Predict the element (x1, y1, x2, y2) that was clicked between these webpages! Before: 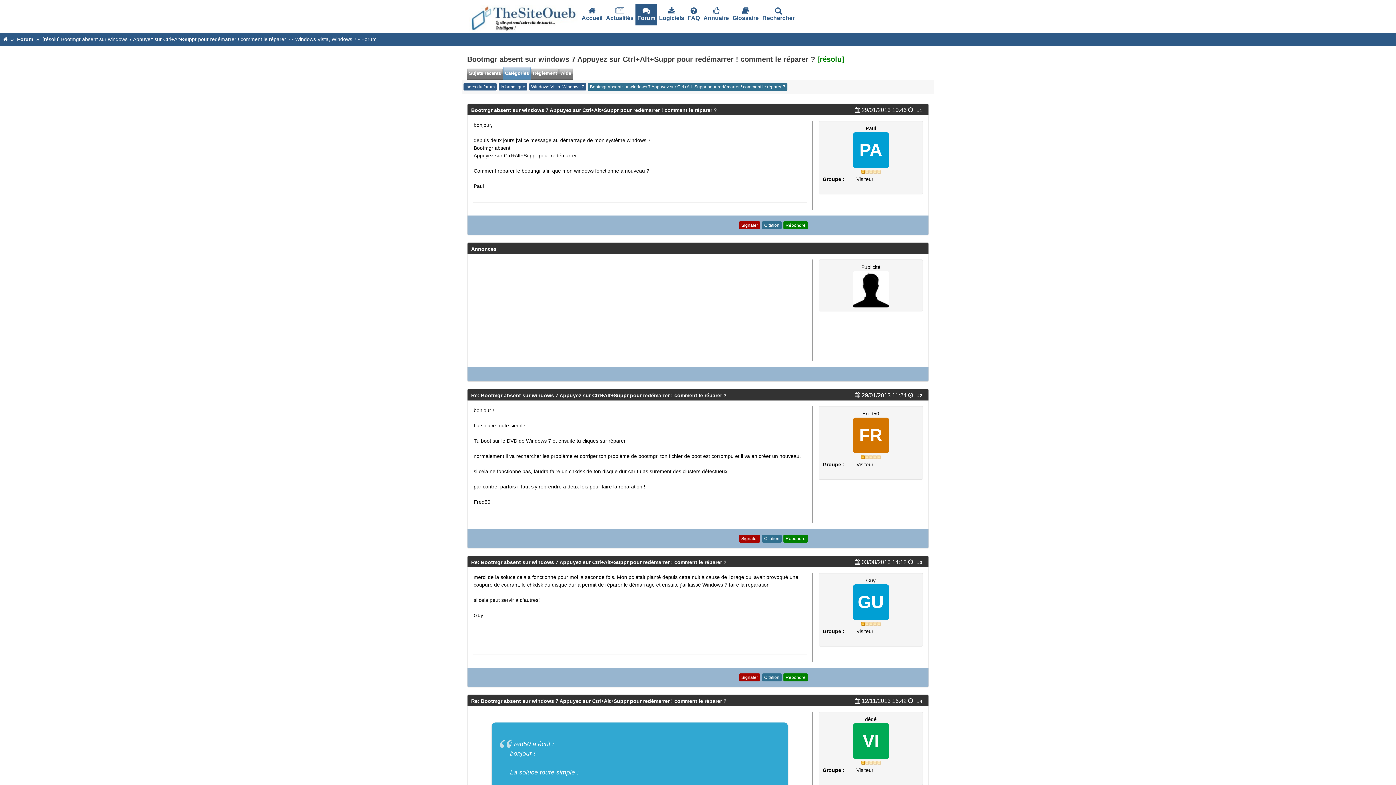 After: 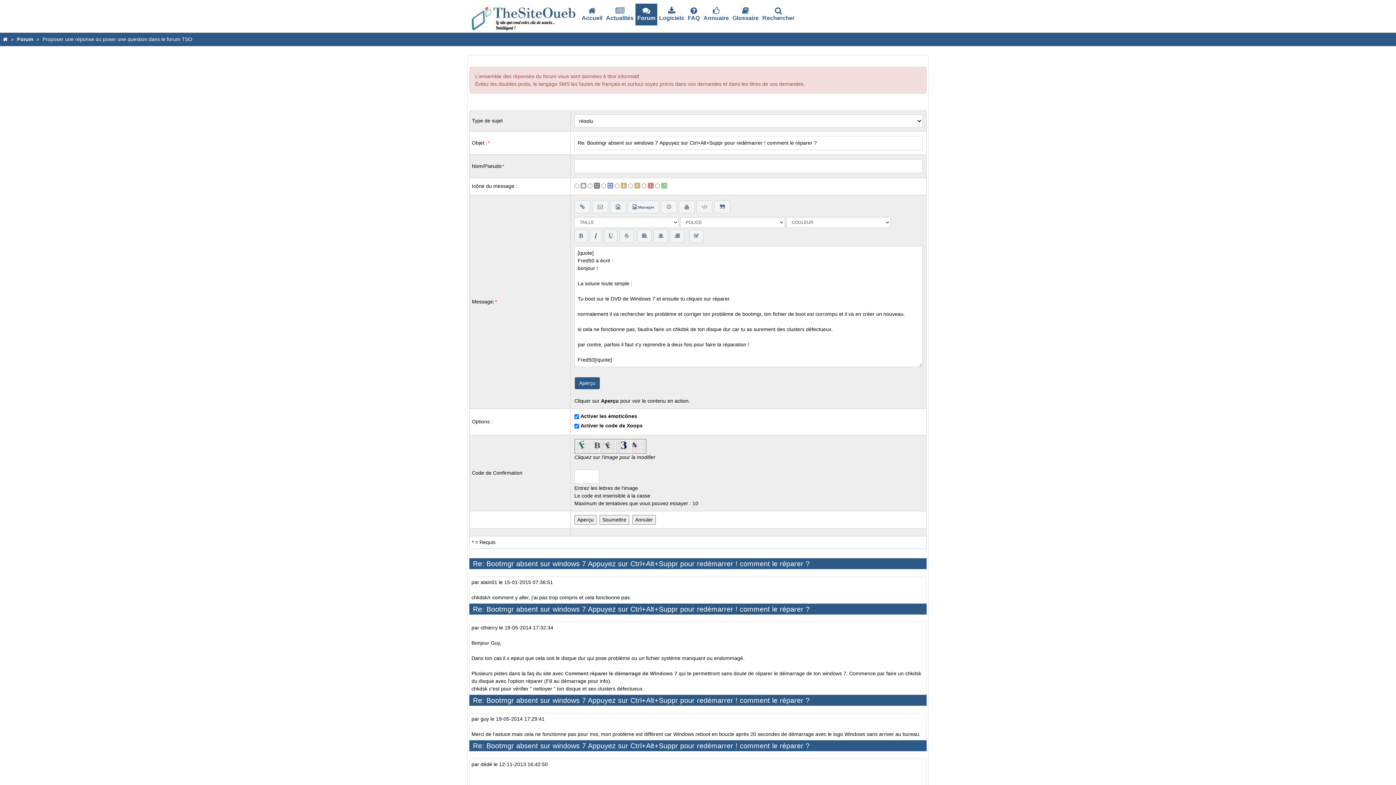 Action: bbox: (762, 534, 781, 542) label: Citation